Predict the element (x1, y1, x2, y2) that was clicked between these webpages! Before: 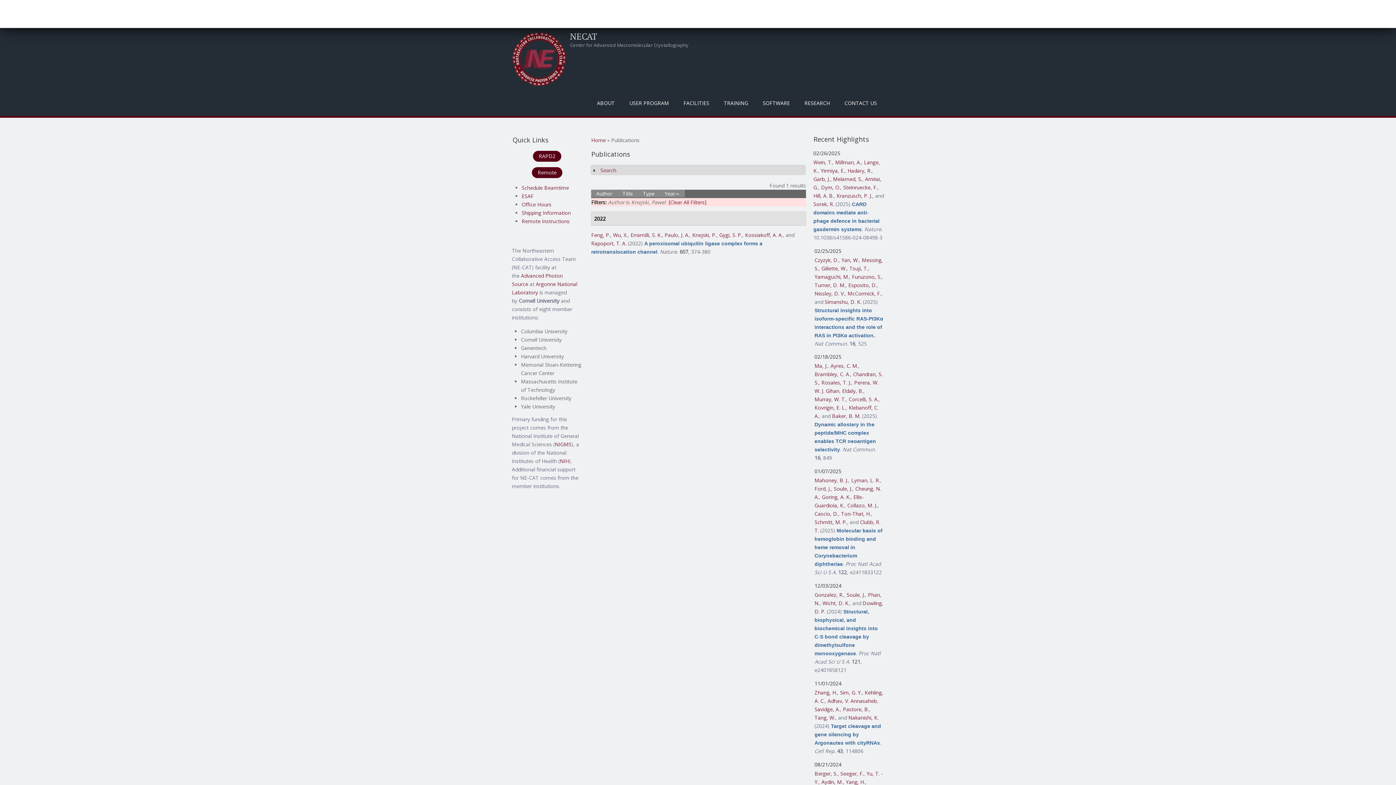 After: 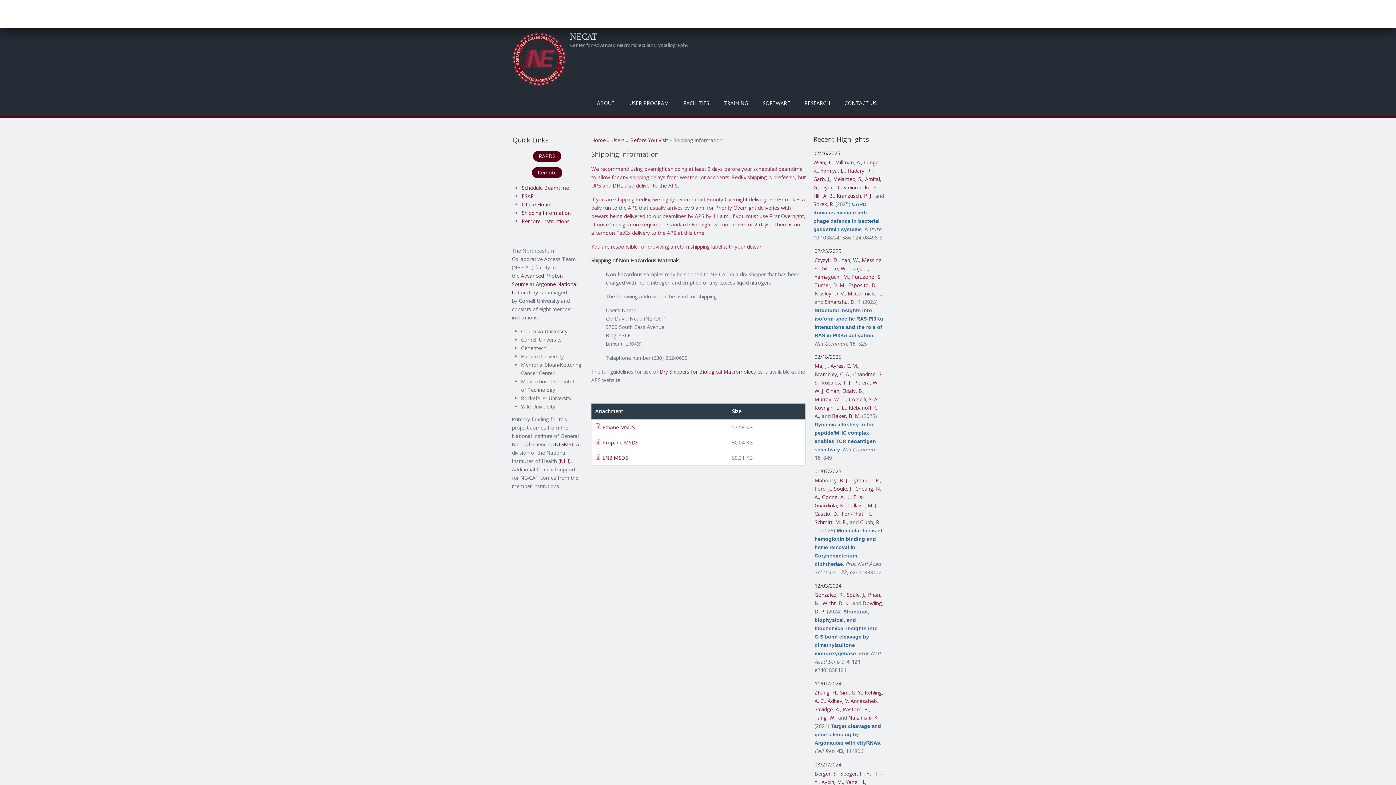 Action: bbox: (521, 209, 570, 216) label: Shipping Information